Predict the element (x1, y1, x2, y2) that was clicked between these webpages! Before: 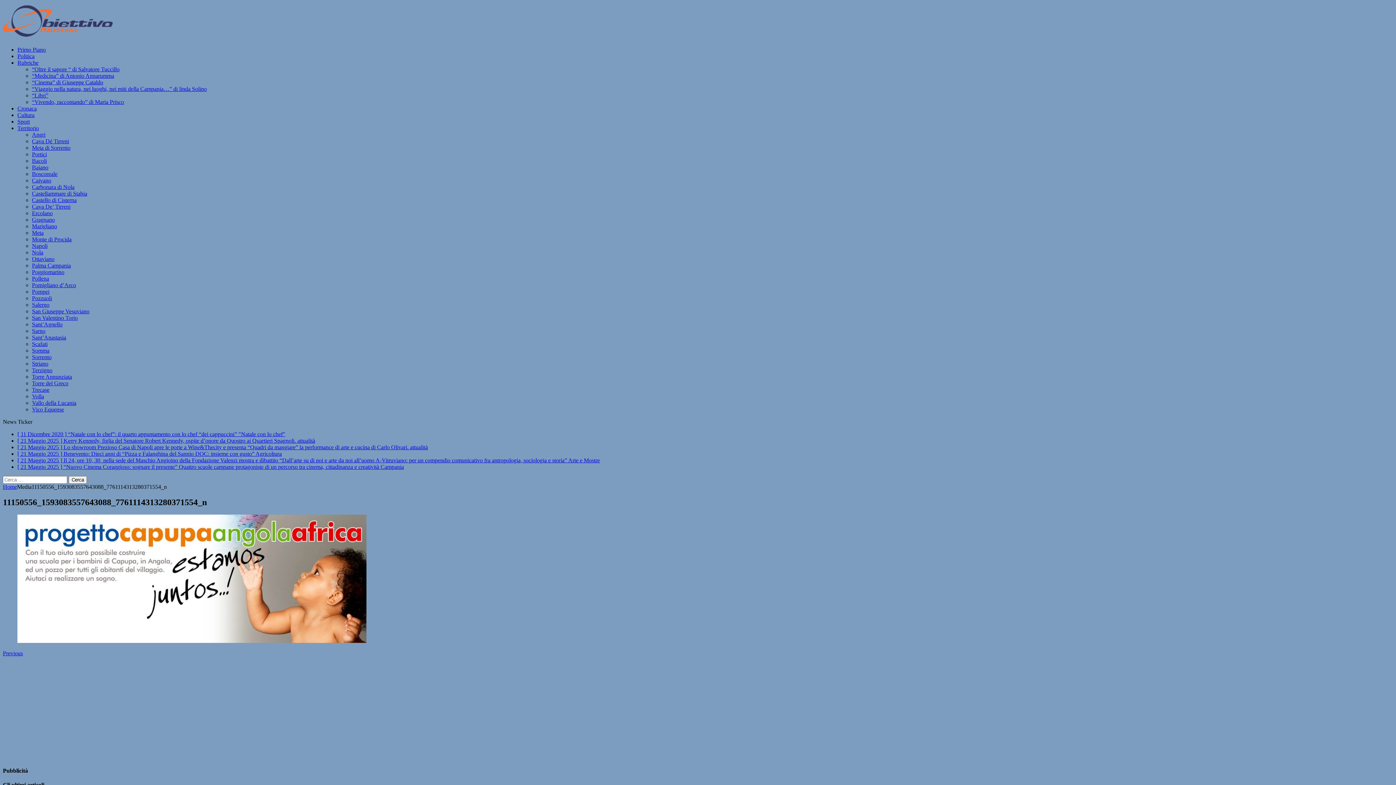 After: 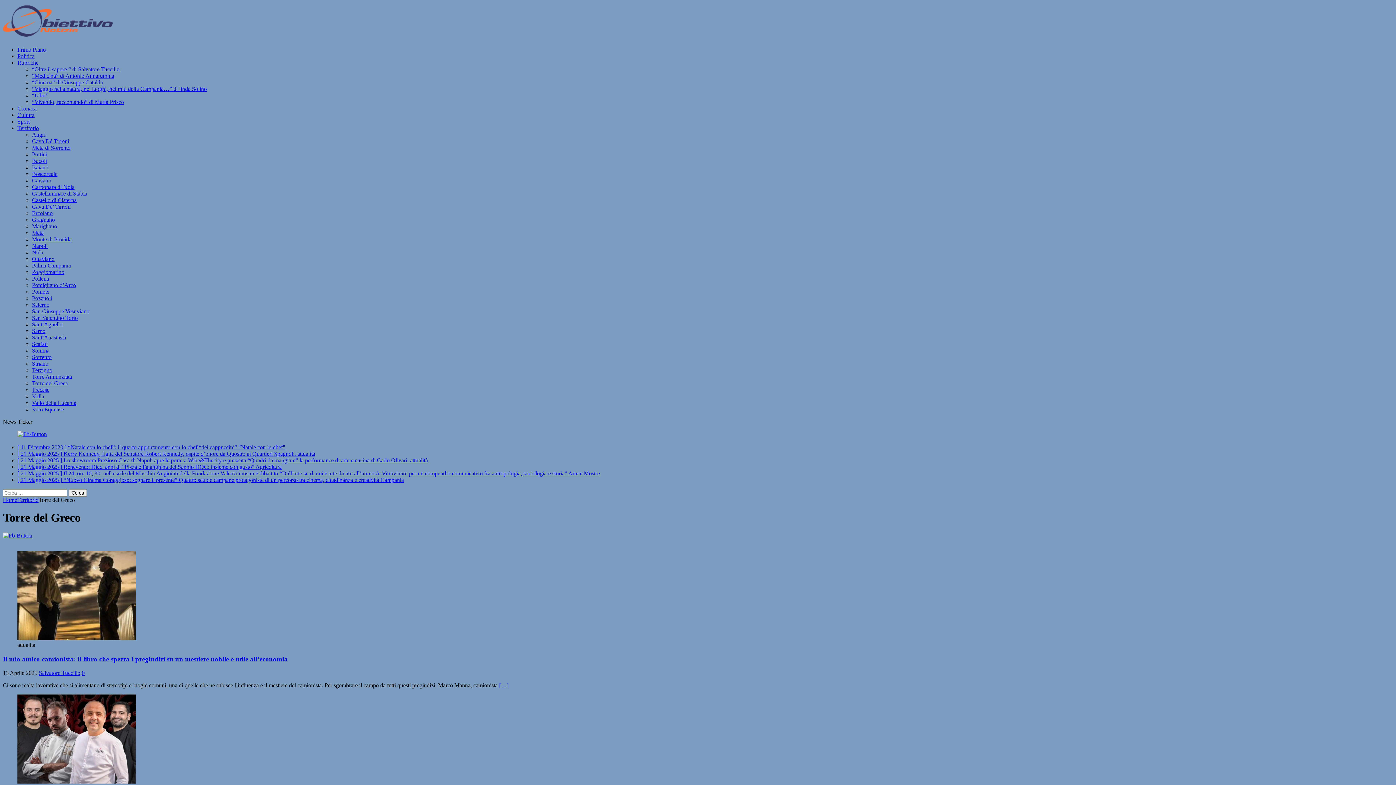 Action: bbox: (32, 380, 68, 386) label: Torre del Greco